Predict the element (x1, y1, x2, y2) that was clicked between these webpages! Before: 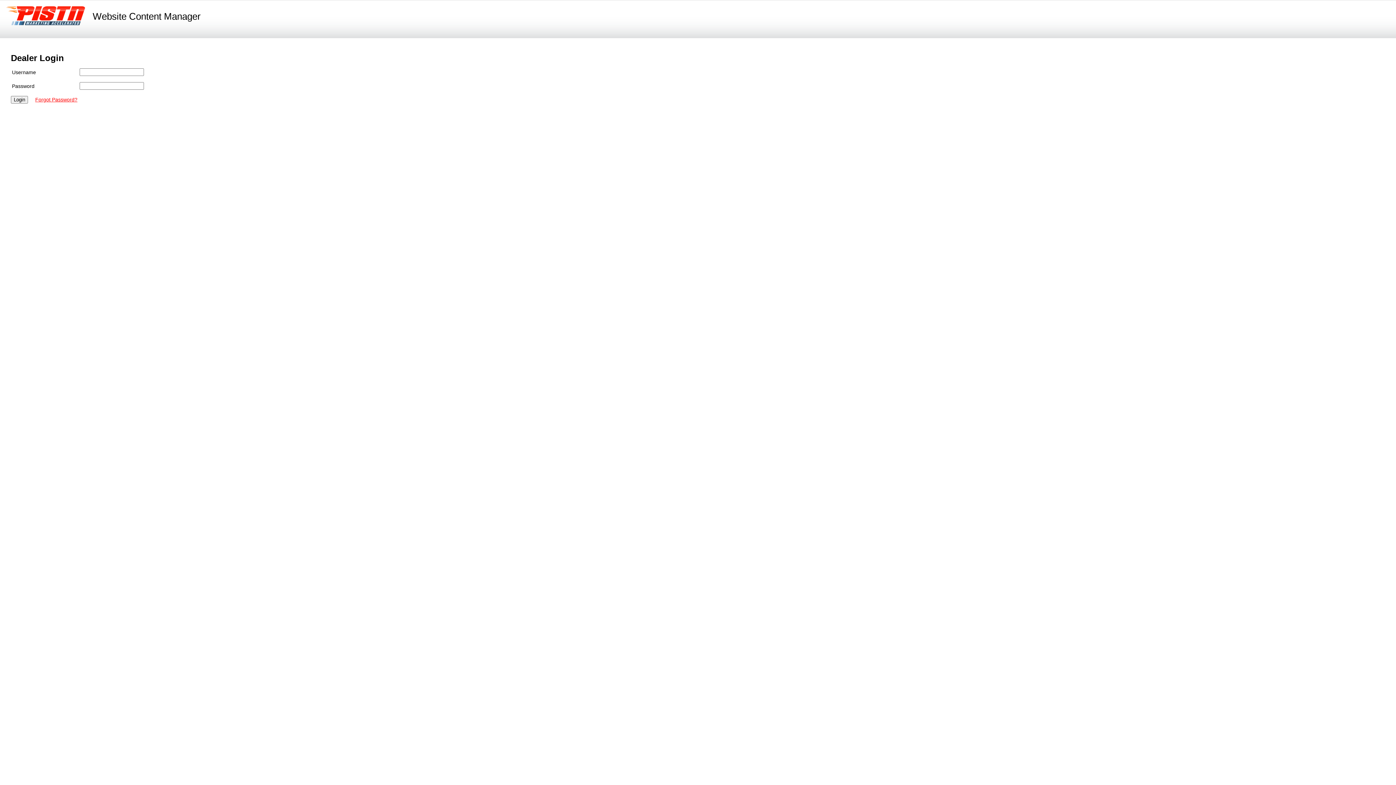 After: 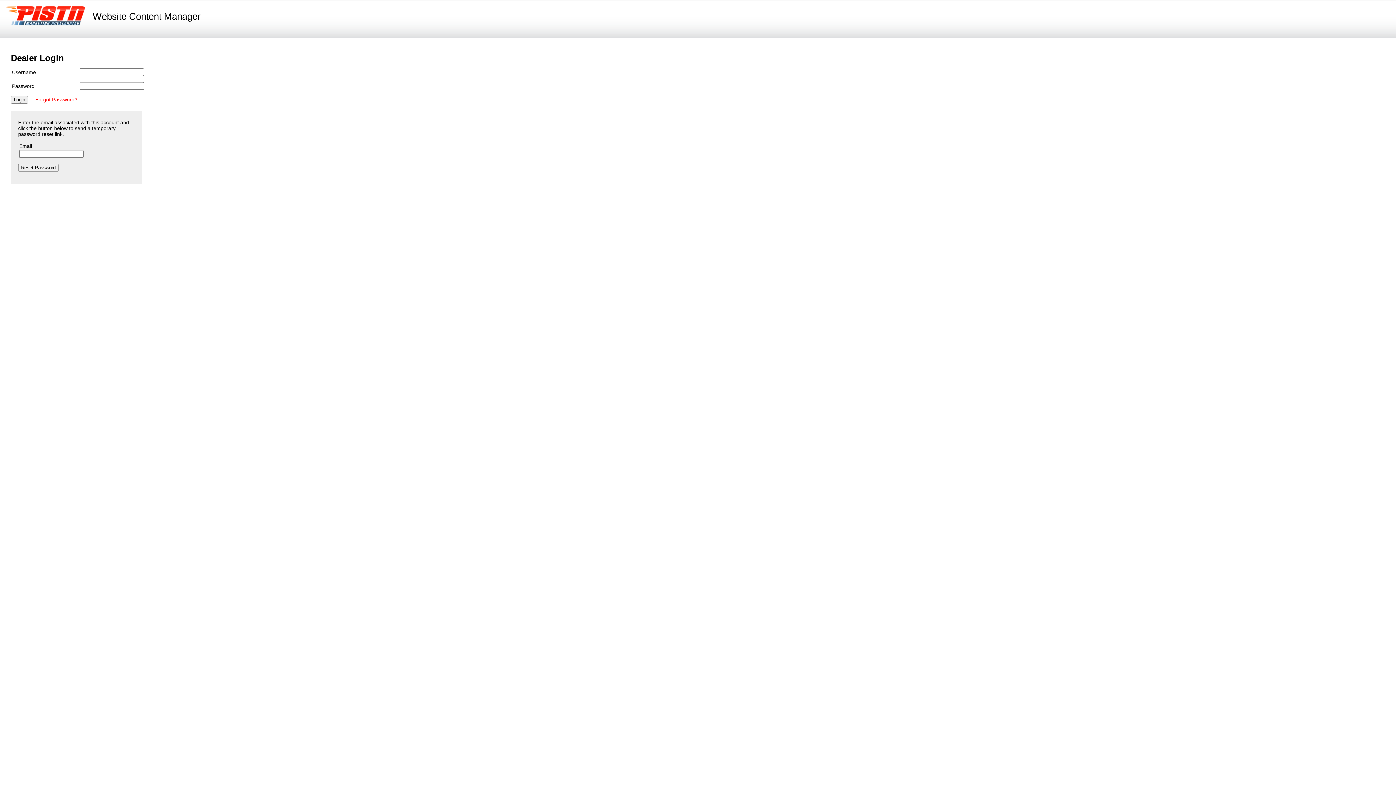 Action: bbox: (35, 96, 77, 102) label: Forgot Password?